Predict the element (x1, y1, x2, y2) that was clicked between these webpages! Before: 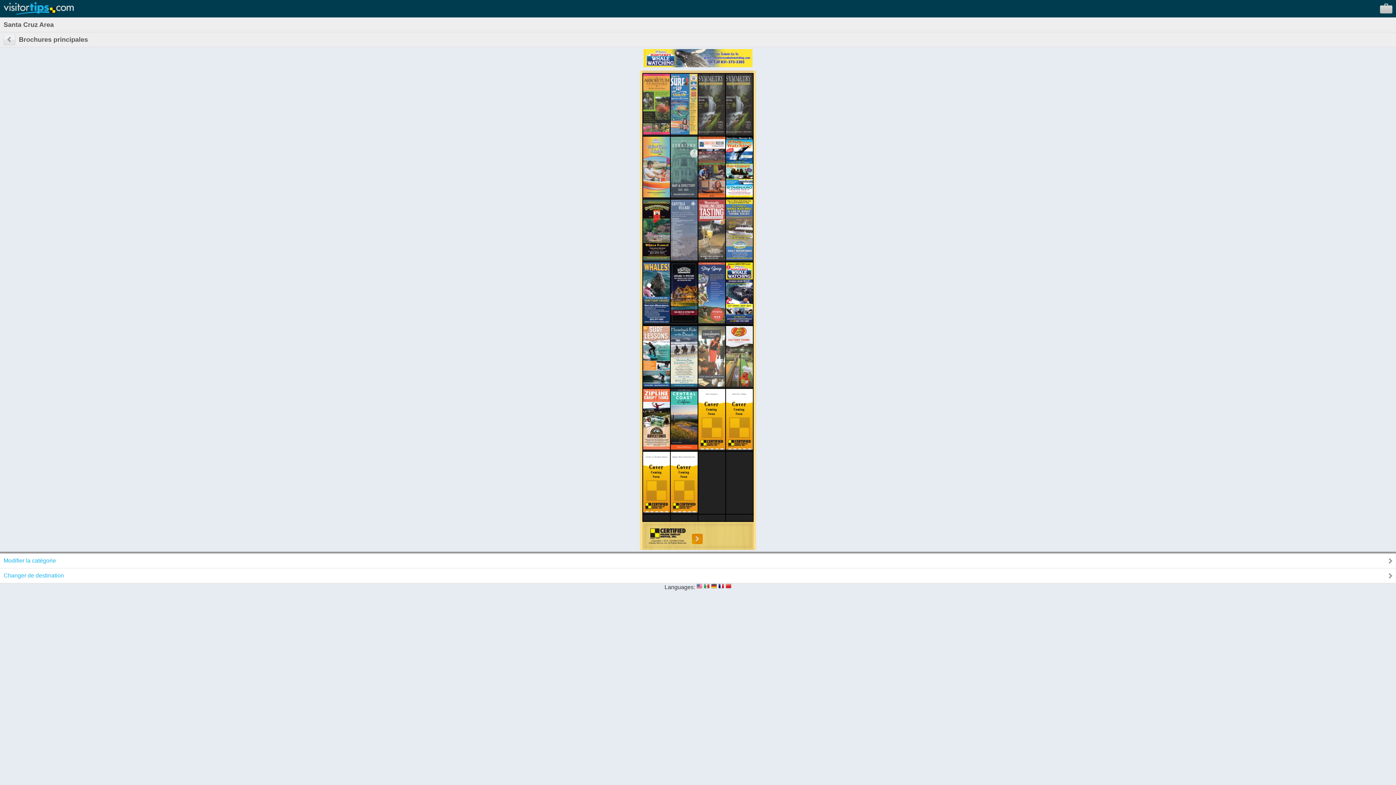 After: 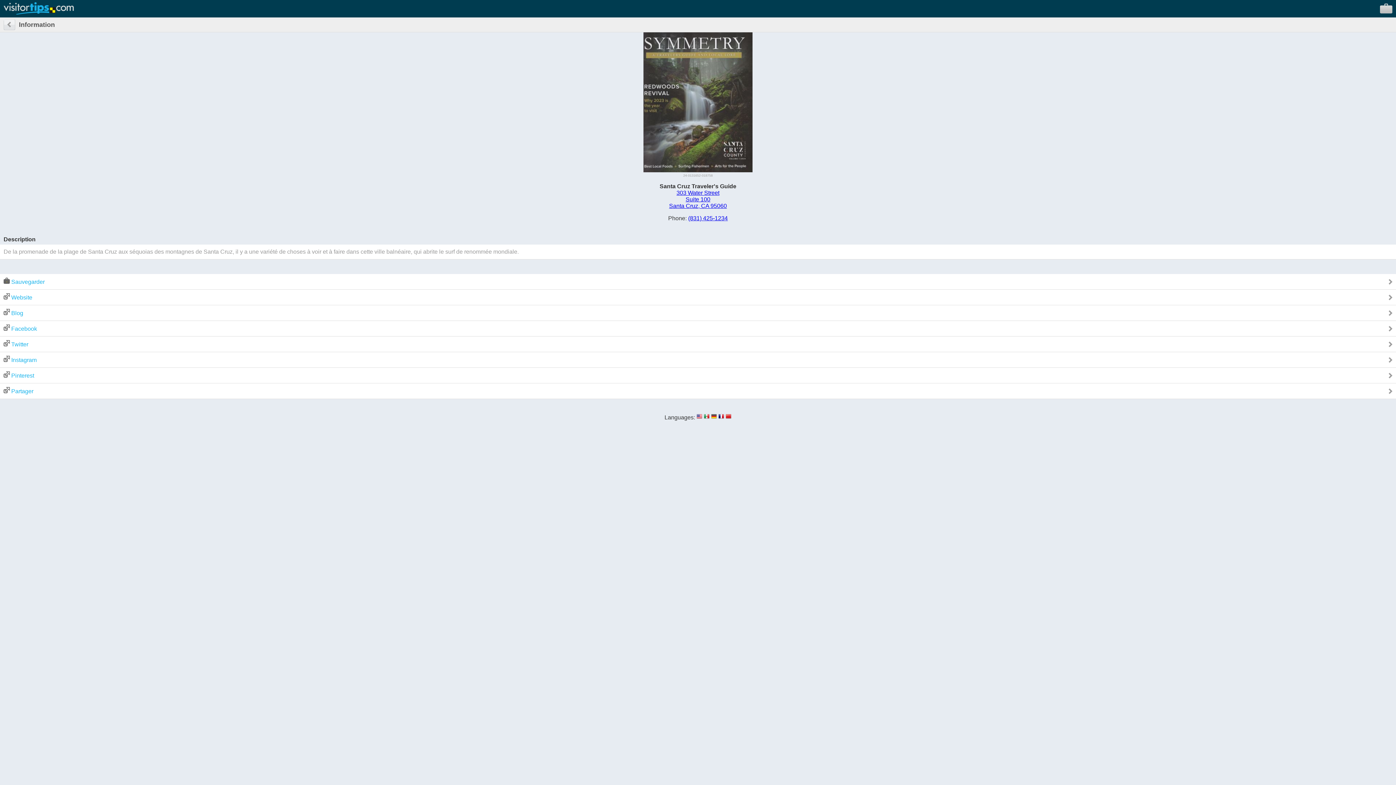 Action: bbox: (698, 129, 725, 135)